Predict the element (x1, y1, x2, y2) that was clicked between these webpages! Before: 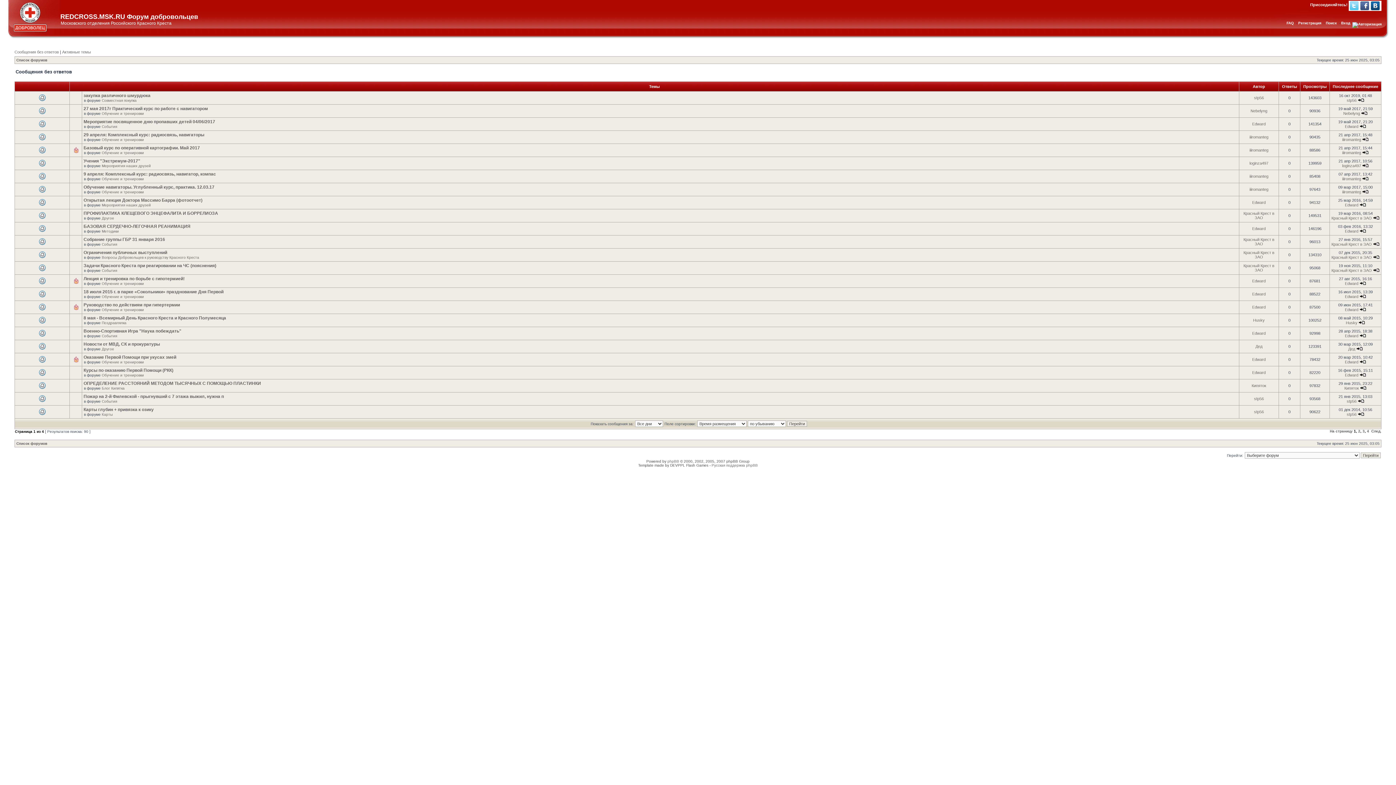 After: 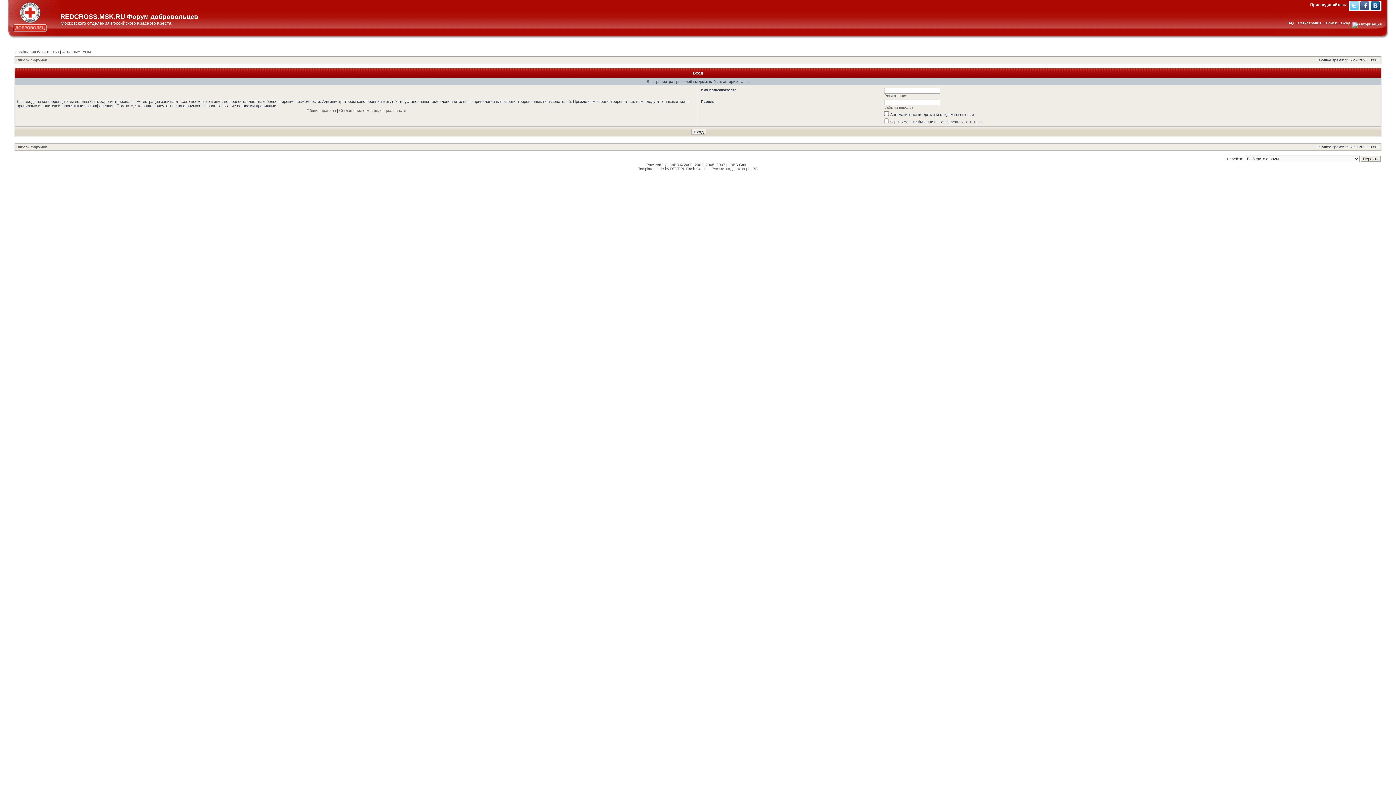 Action: label: Edward bbox: (1345, 281, 1358, 285)